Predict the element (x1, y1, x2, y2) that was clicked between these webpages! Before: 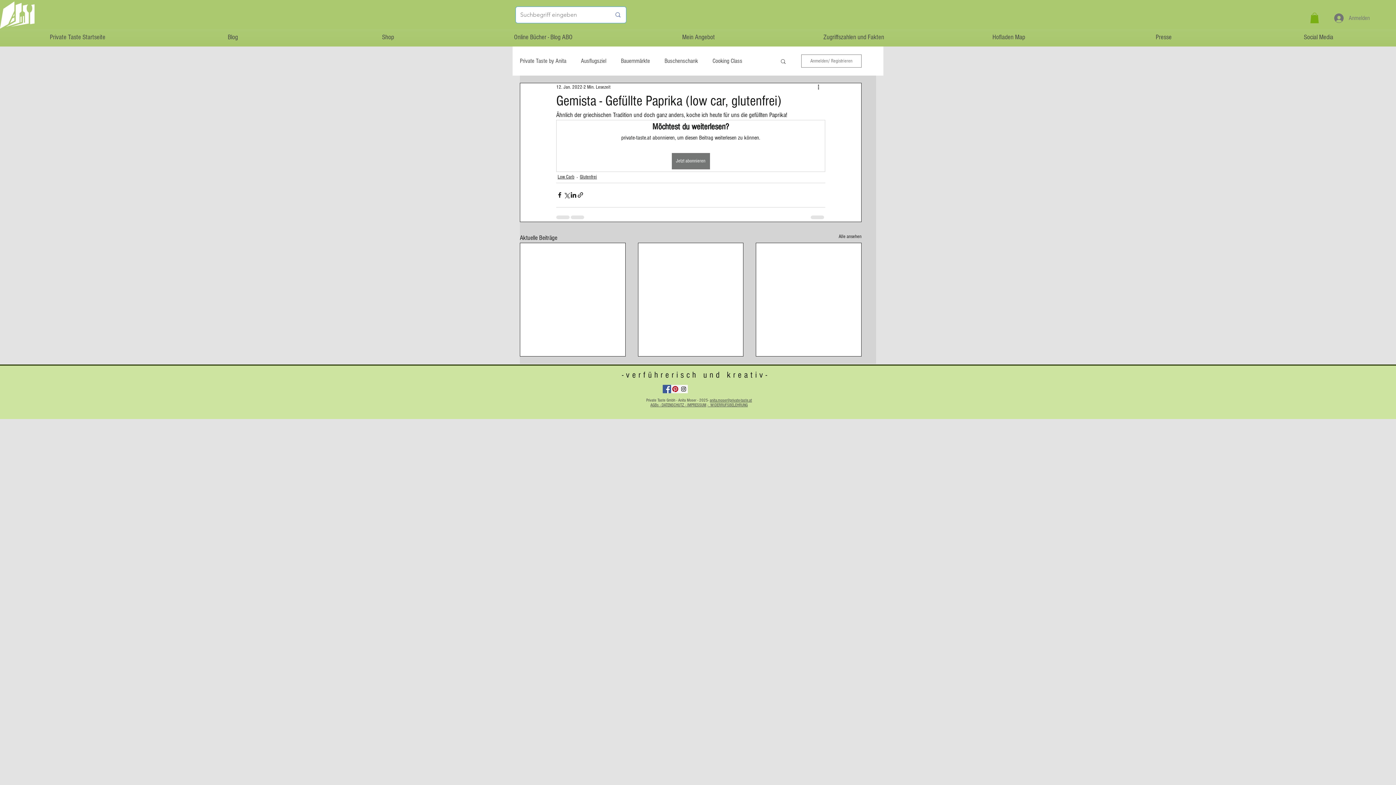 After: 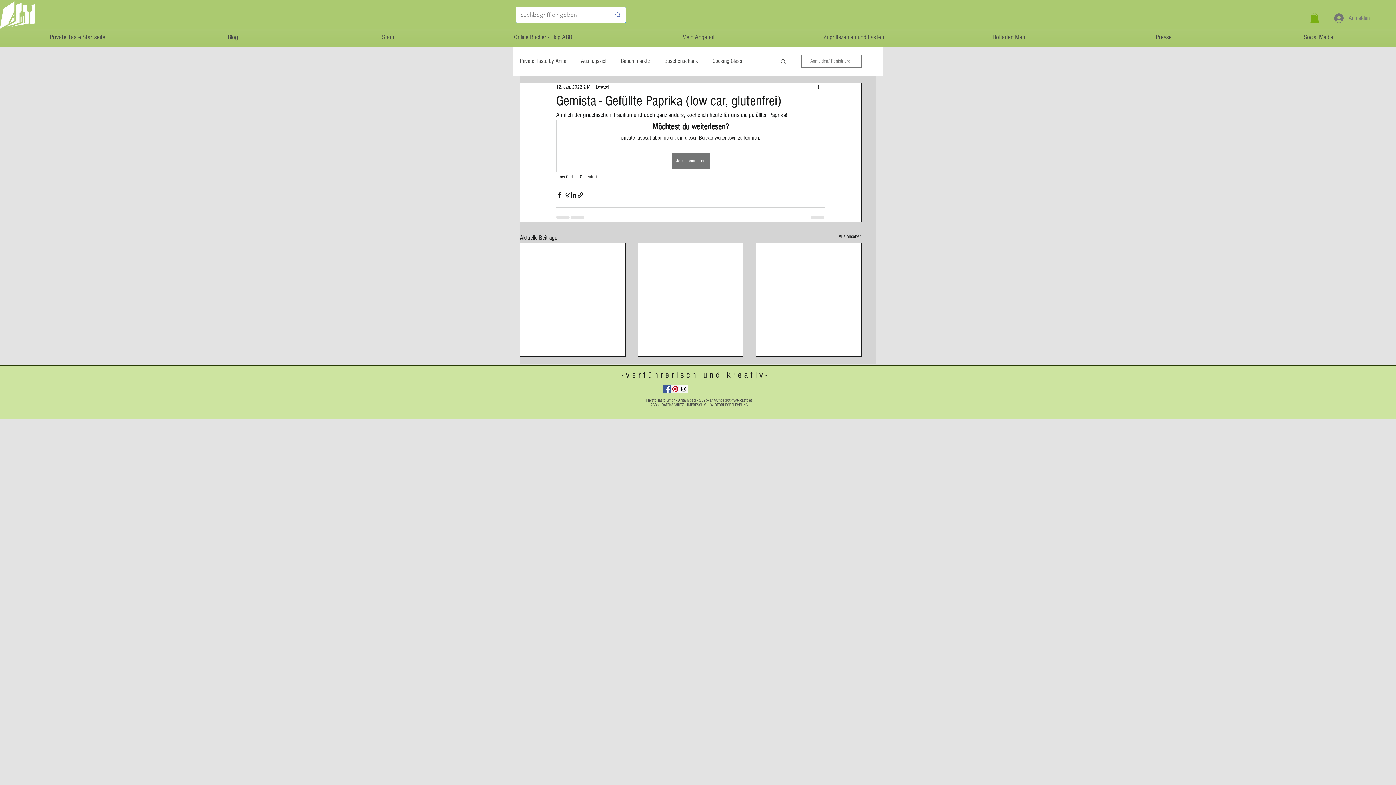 Action: label: Suche bbox: (780, 58, 786, 63)